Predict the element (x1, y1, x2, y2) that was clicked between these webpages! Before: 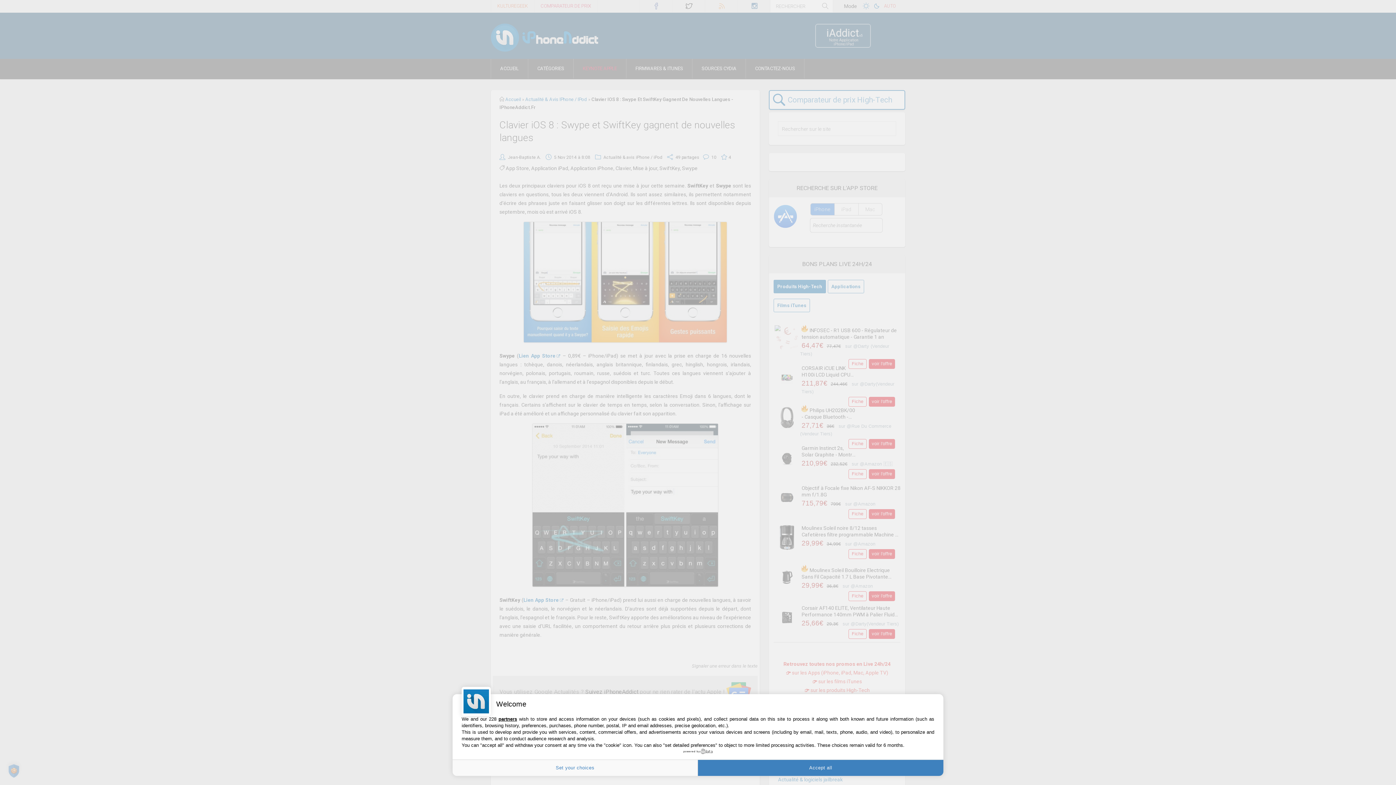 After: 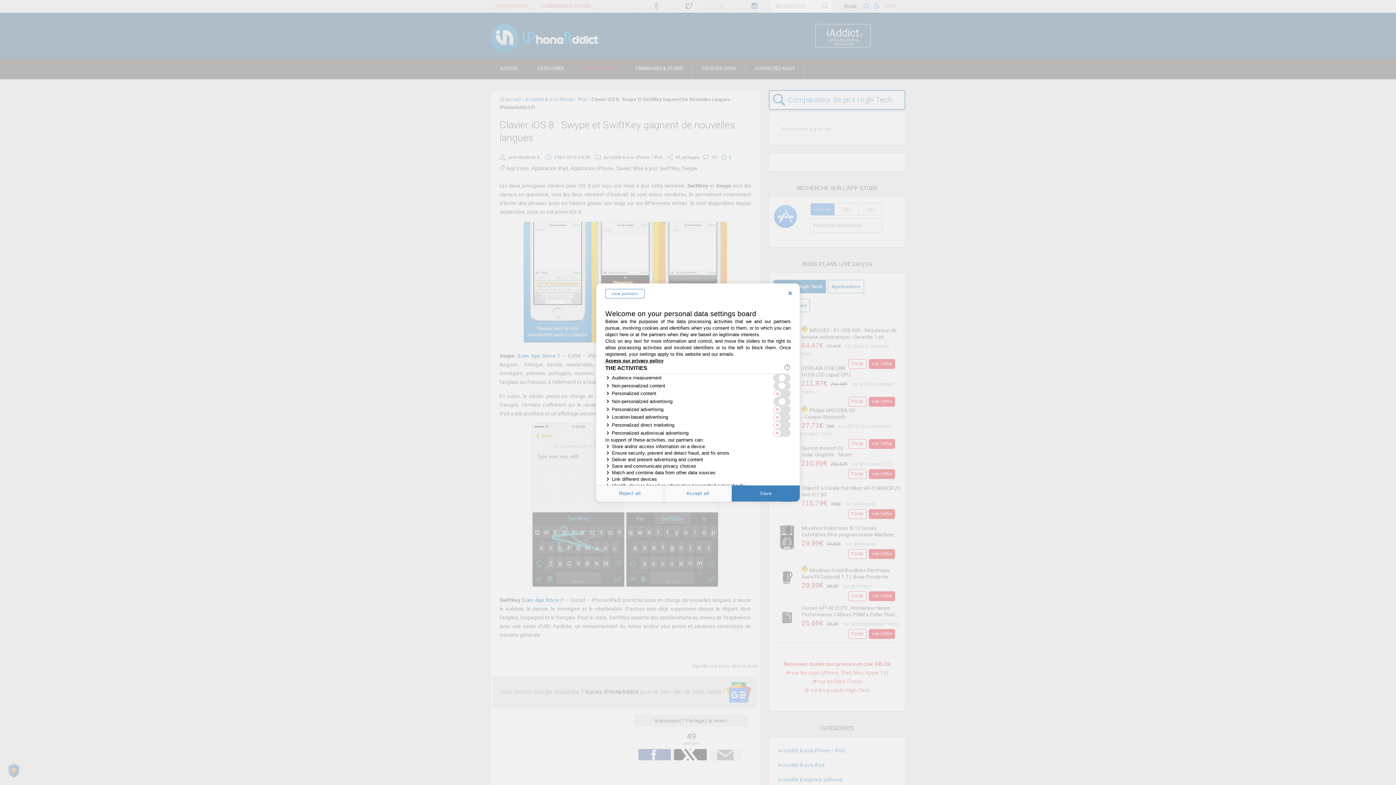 Action: bbox: (452, 760, 698, 776) label: Set your choices